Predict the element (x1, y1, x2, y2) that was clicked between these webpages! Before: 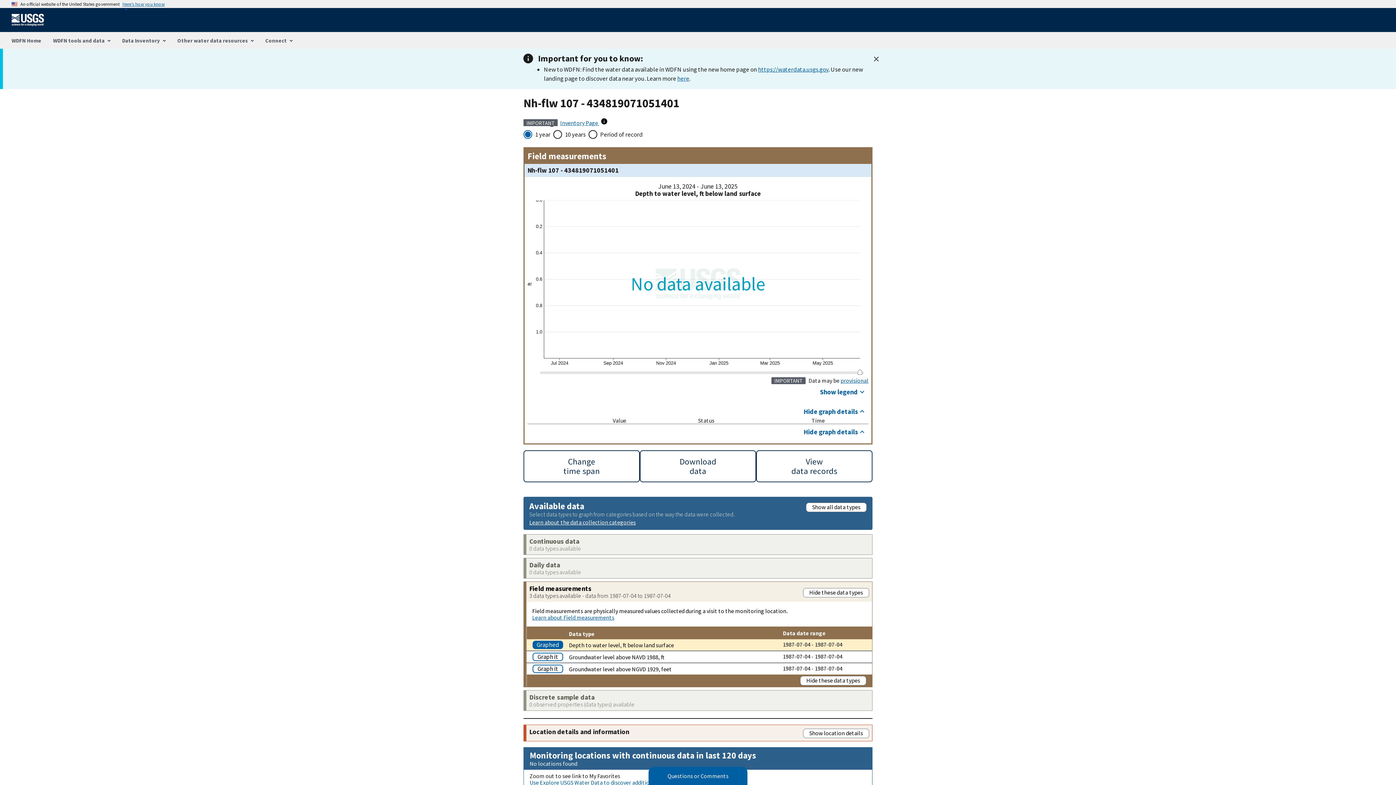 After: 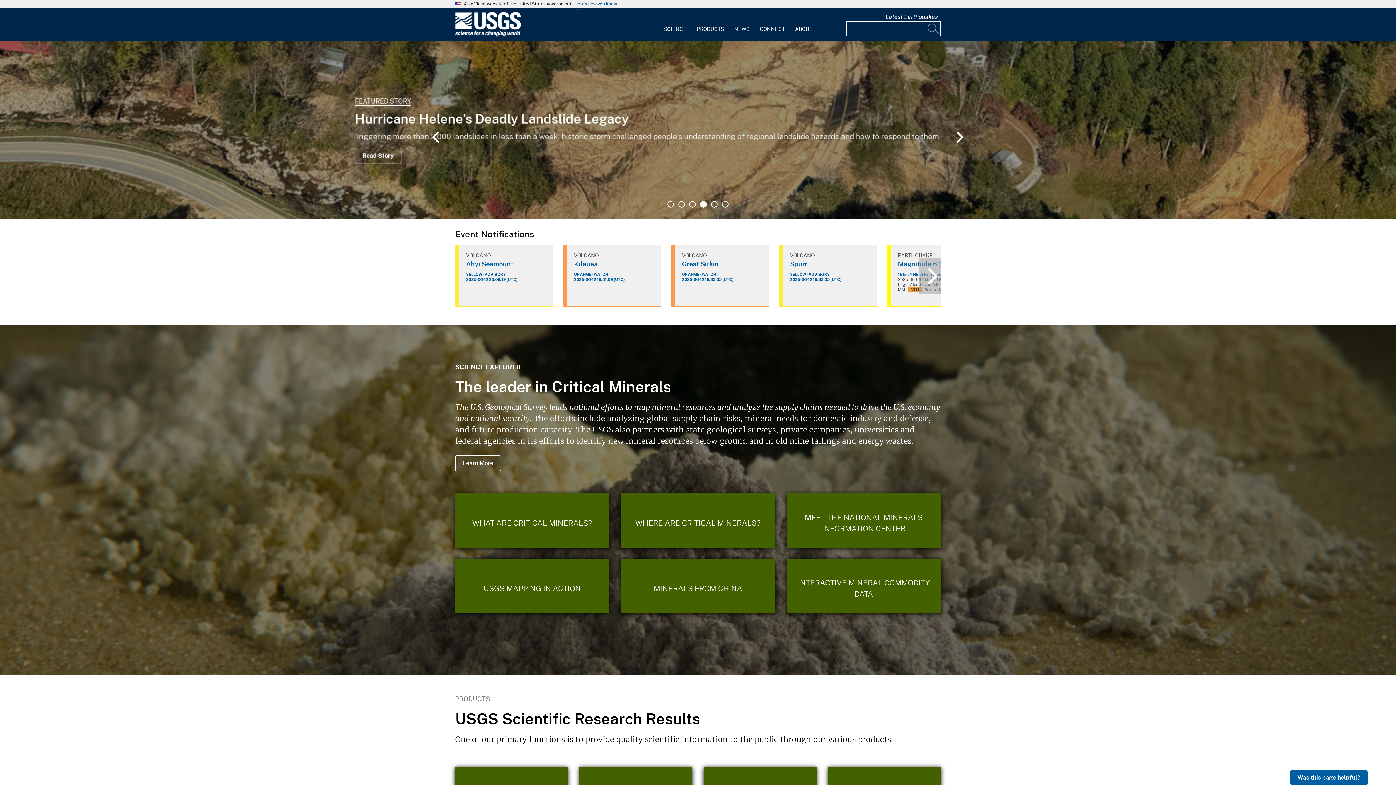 Action: bbox: (11, 21, 50, 29)